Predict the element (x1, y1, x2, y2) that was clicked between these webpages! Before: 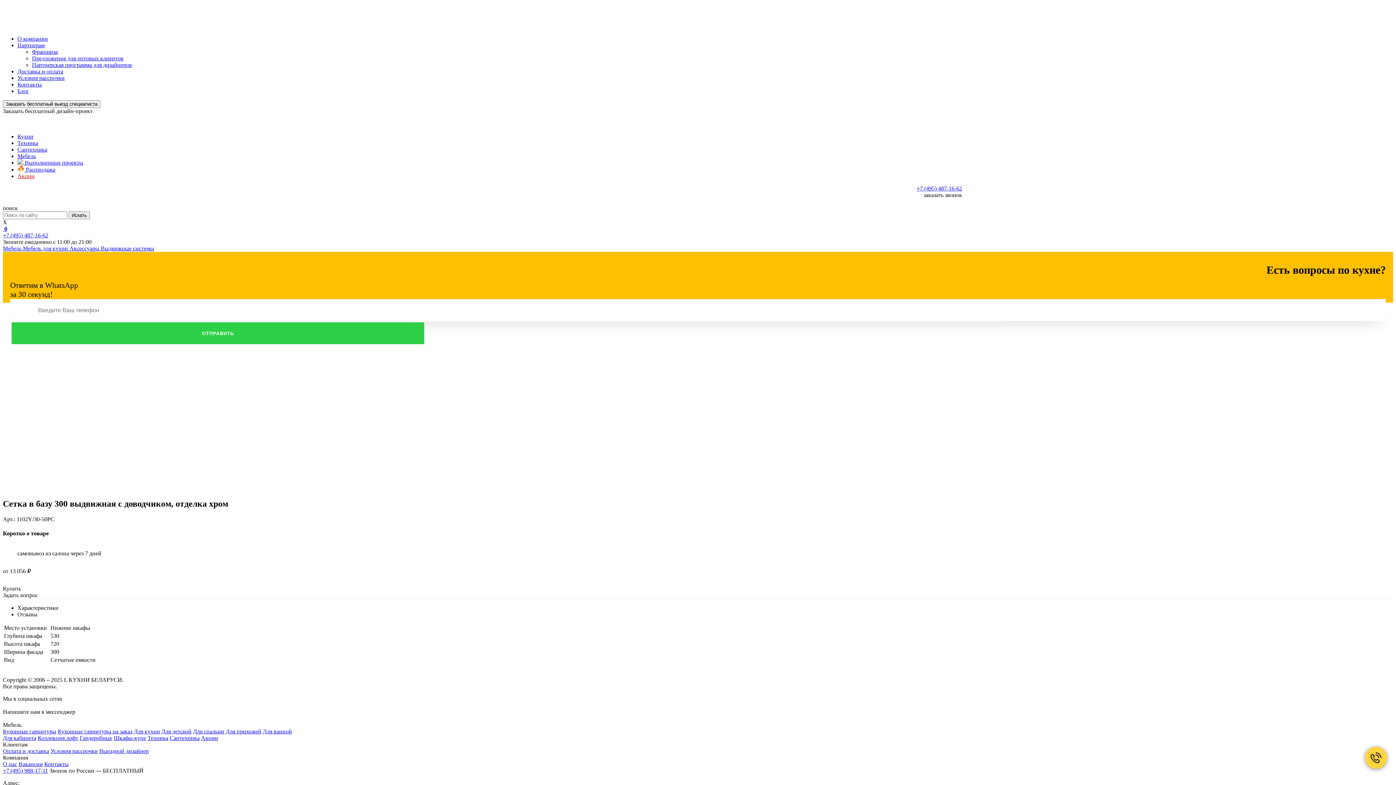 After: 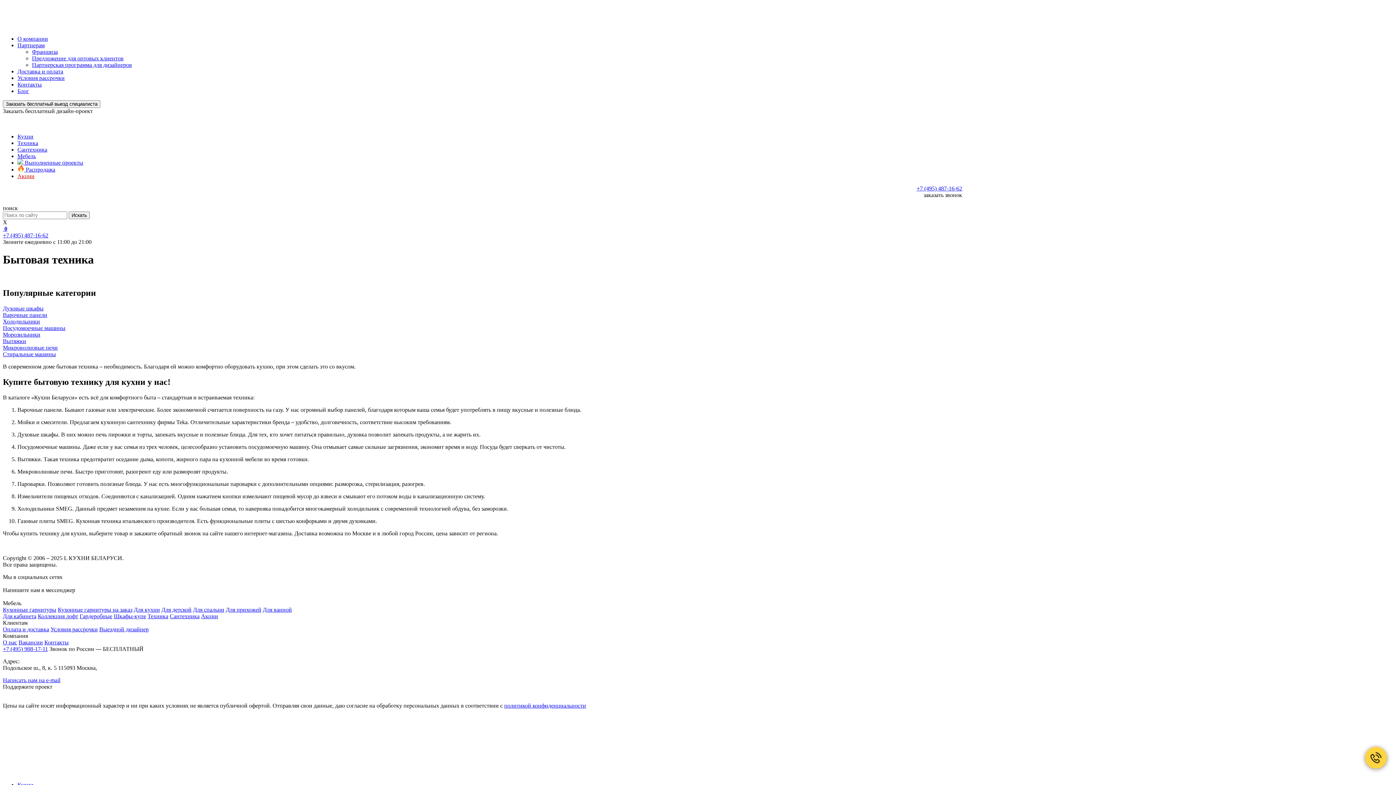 Action: bbox: (147, 735, 168, 741) label: Техника